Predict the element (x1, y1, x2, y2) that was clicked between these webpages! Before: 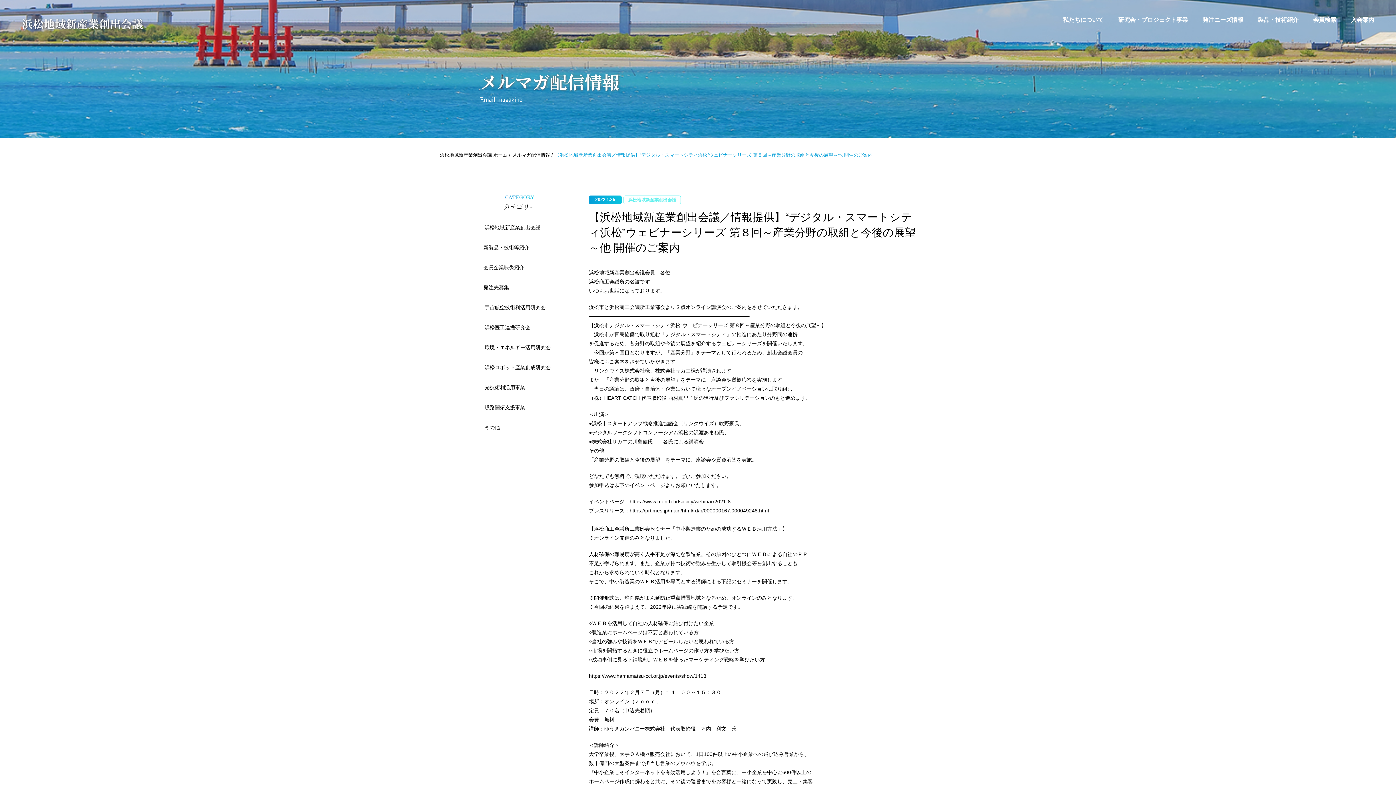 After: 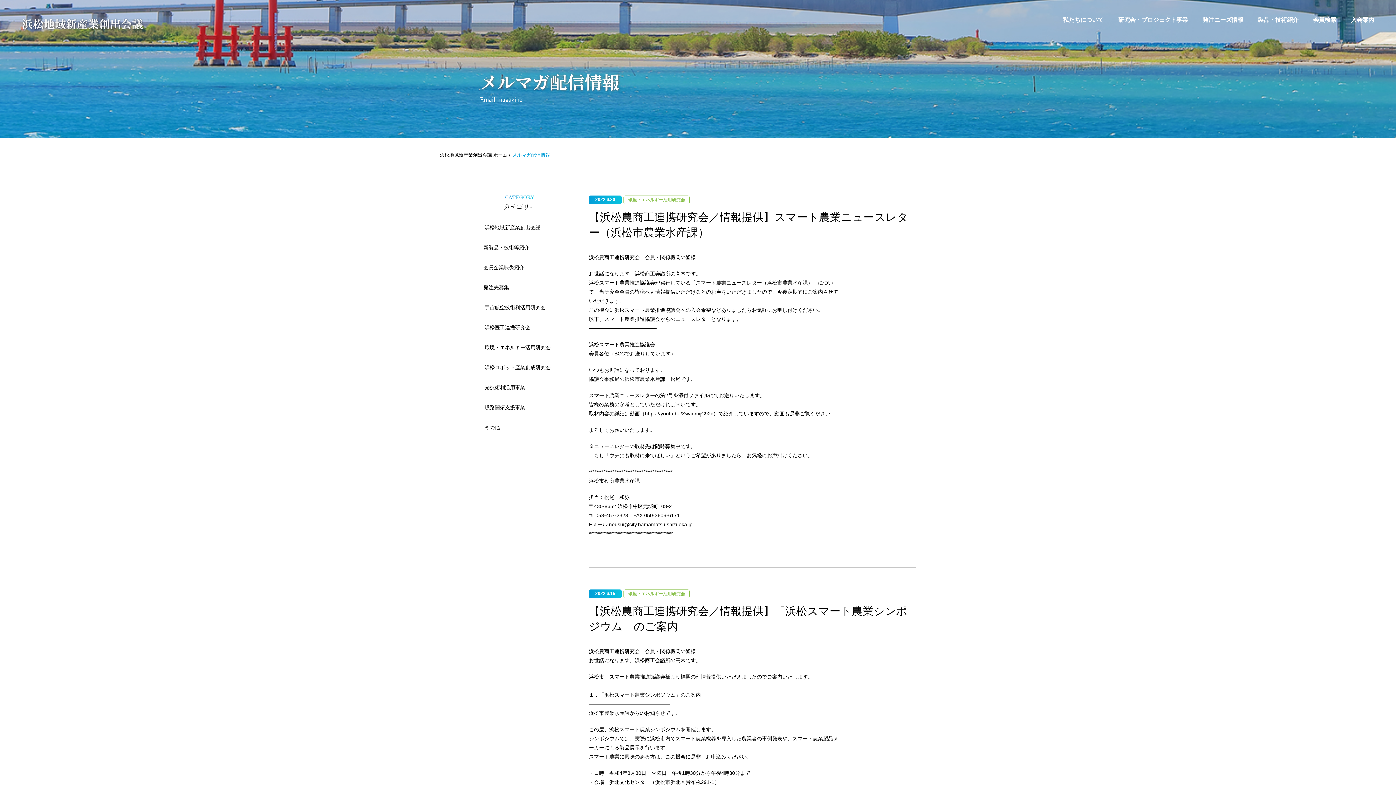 Action: label: 環境・エネルギー活用研究会 bbox: (484, 344, 550, 350)